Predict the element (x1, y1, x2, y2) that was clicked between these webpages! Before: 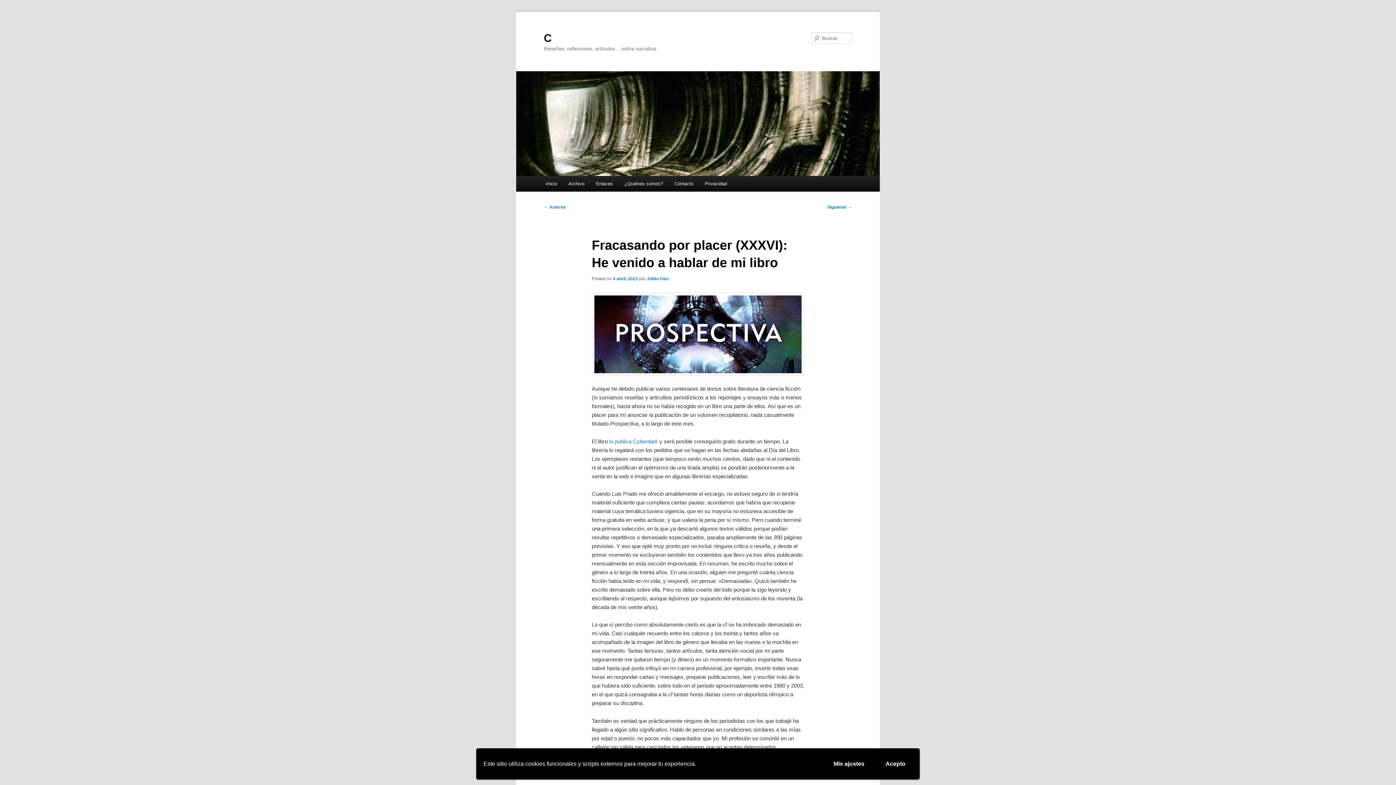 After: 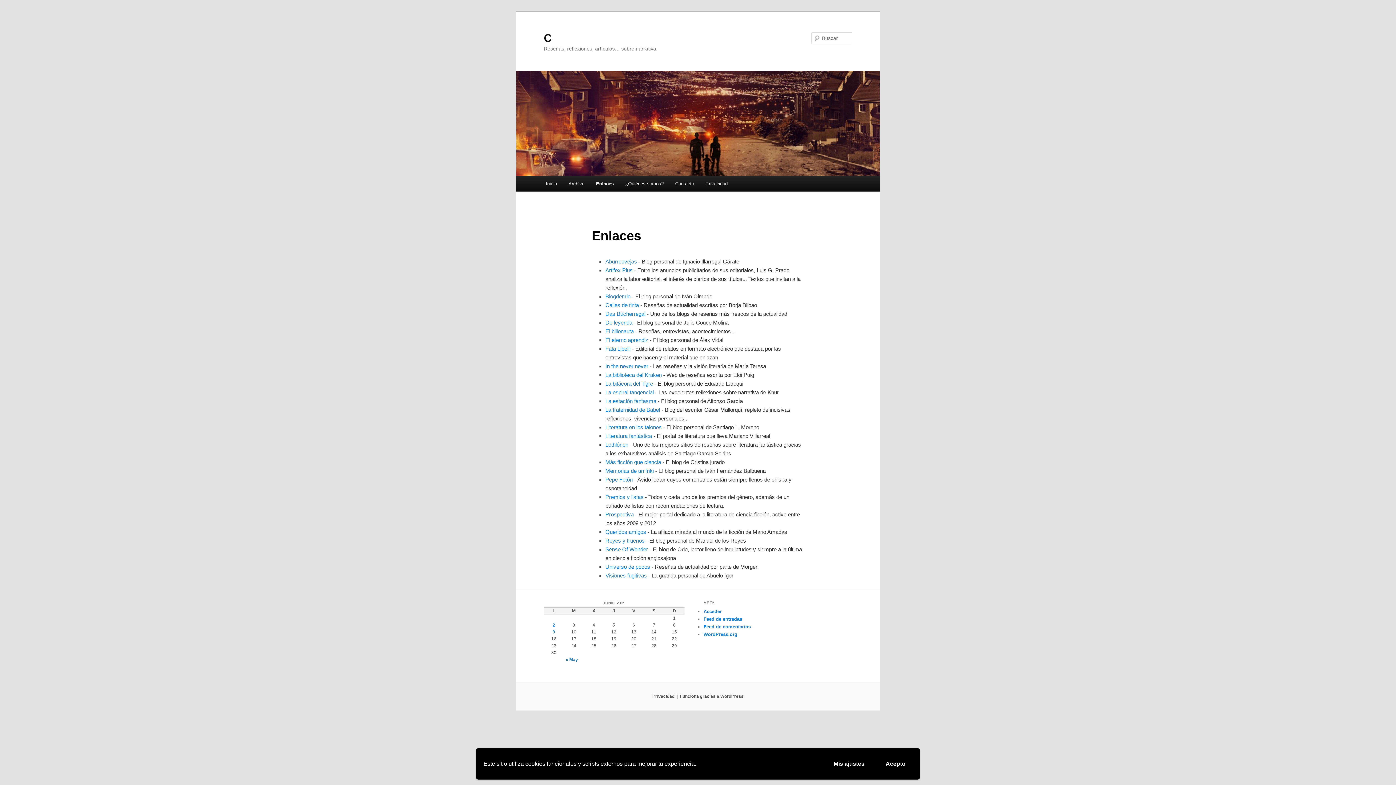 Action: bbox: (590, 176, 618, 191) label: Enlaces